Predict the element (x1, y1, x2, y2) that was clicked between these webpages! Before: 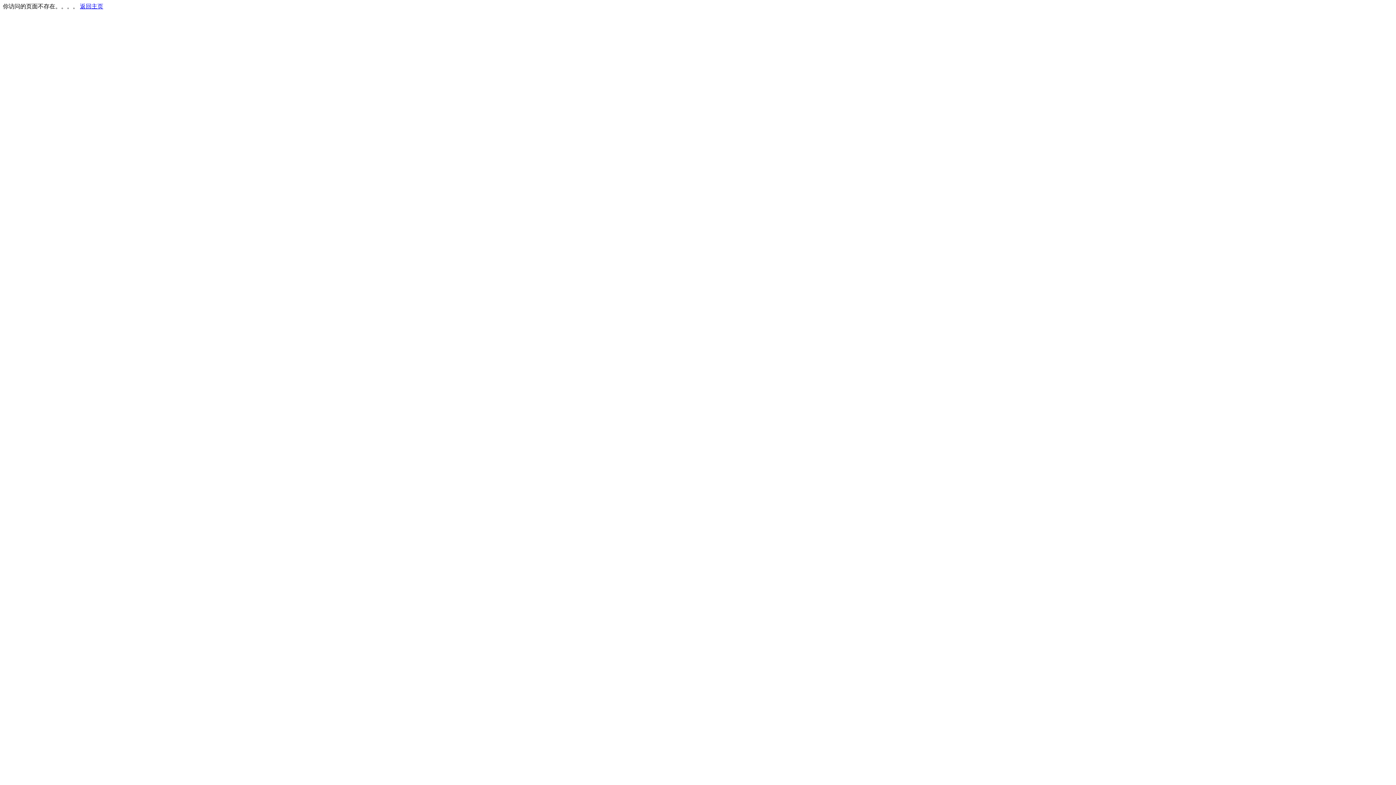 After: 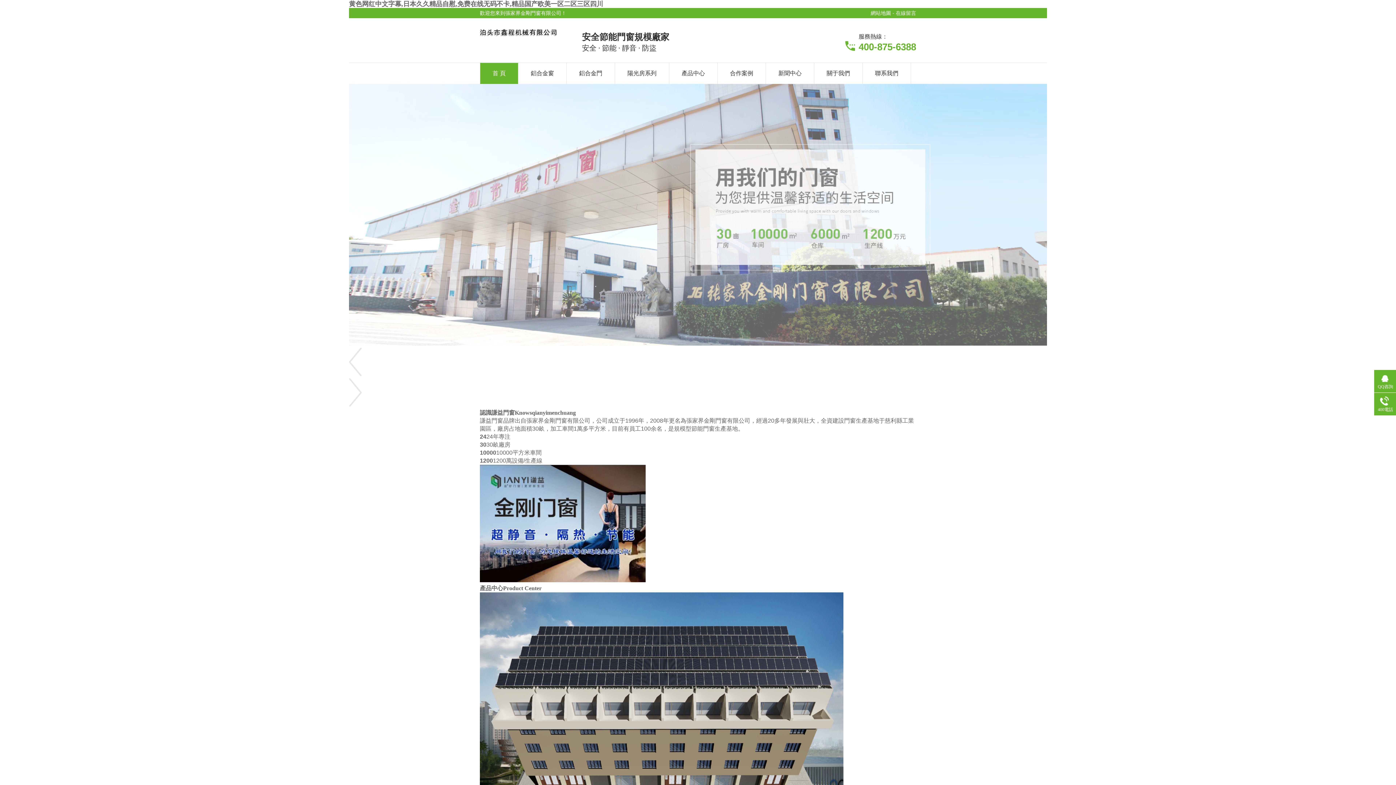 Action: label: 返回主页 bbox: (80, 3, 103, 9)